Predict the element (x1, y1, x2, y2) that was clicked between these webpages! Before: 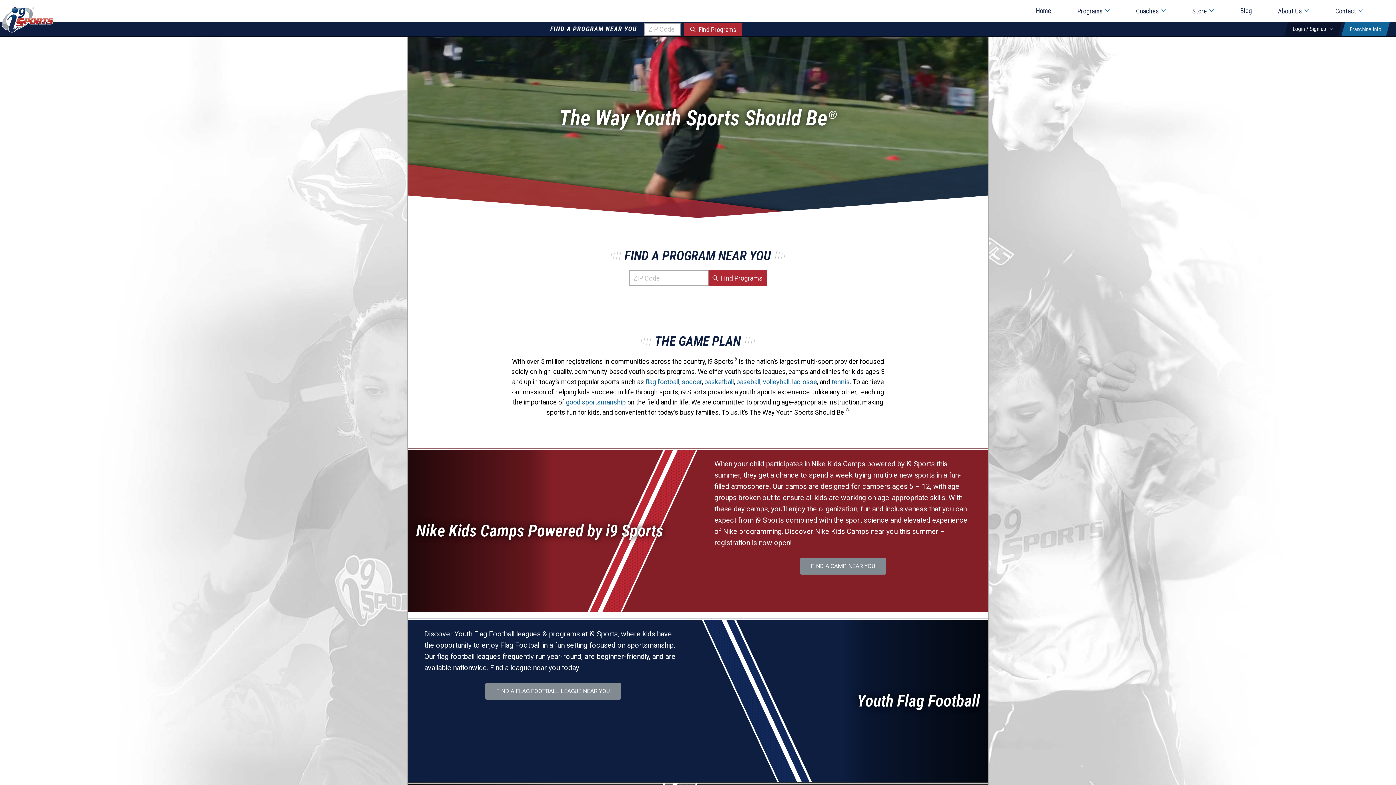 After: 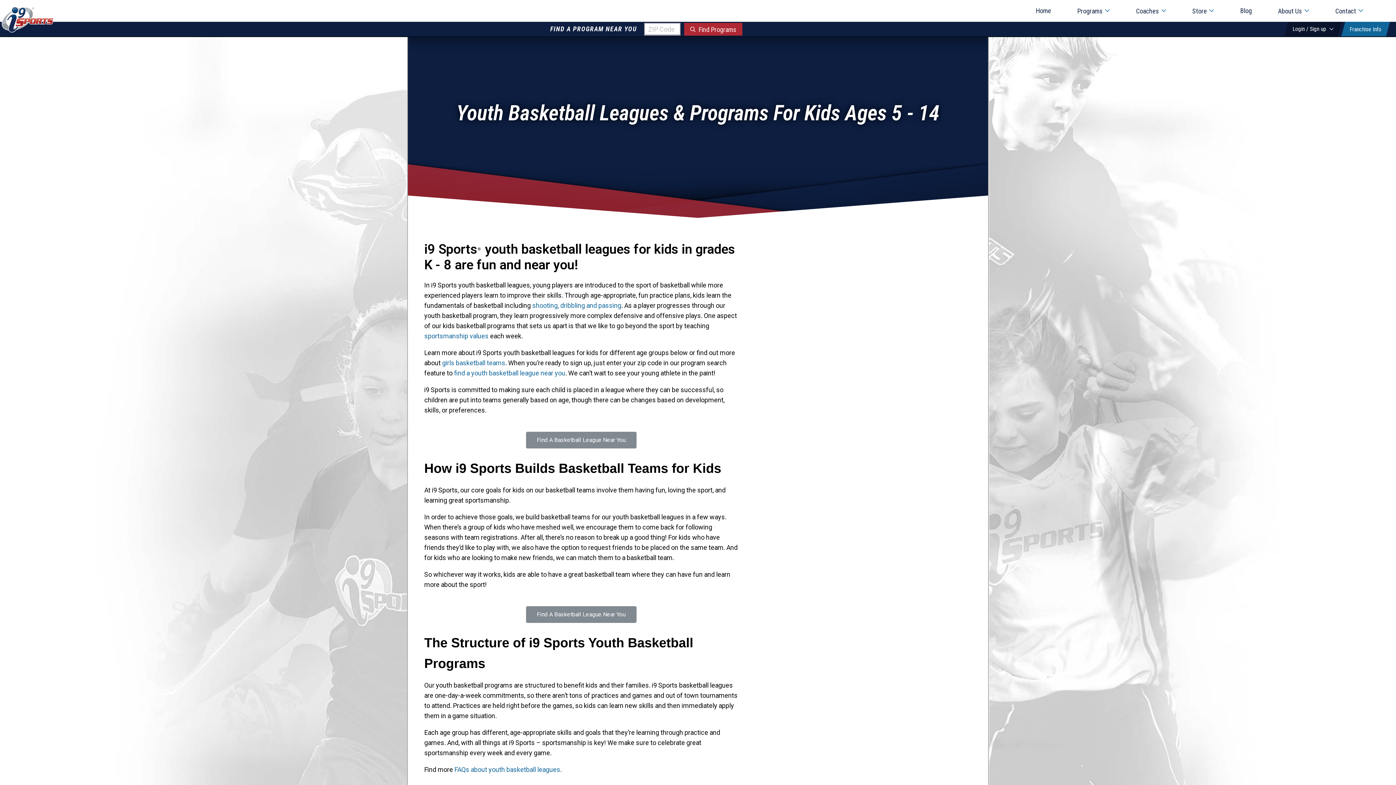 Action: label: basketball bbox: (704, 378, 734, 385)